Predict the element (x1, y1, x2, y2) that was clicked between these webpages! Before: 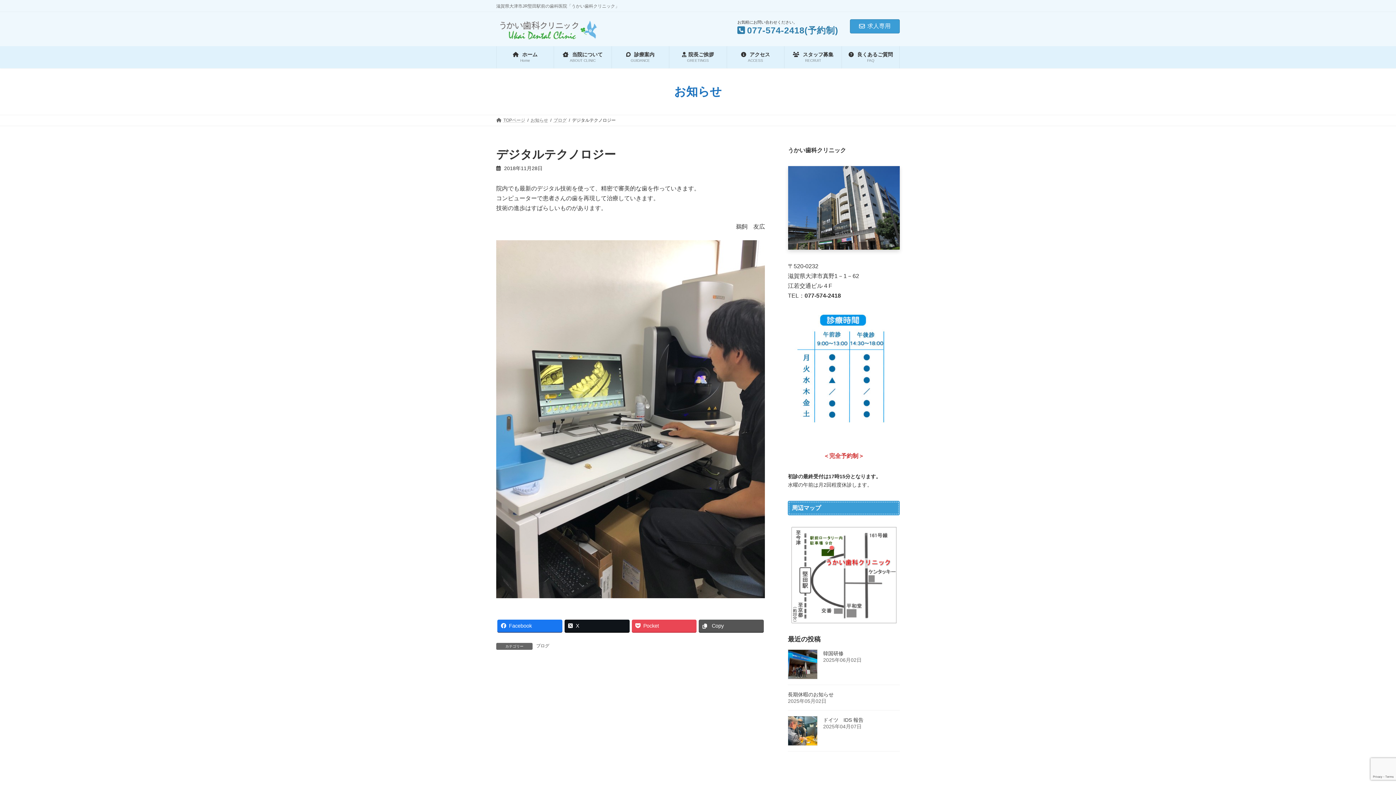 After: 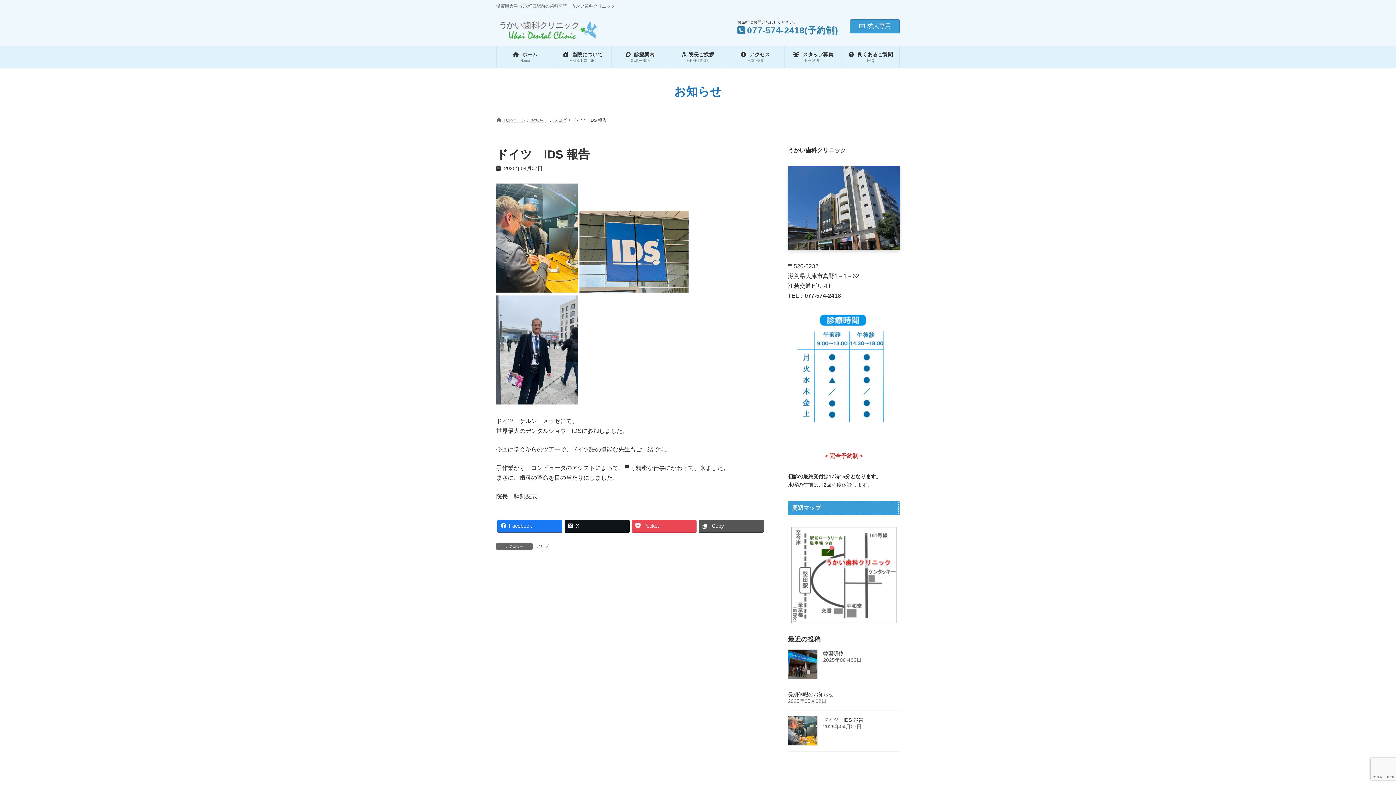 Action: bbox: (788, 716, 817, 746)